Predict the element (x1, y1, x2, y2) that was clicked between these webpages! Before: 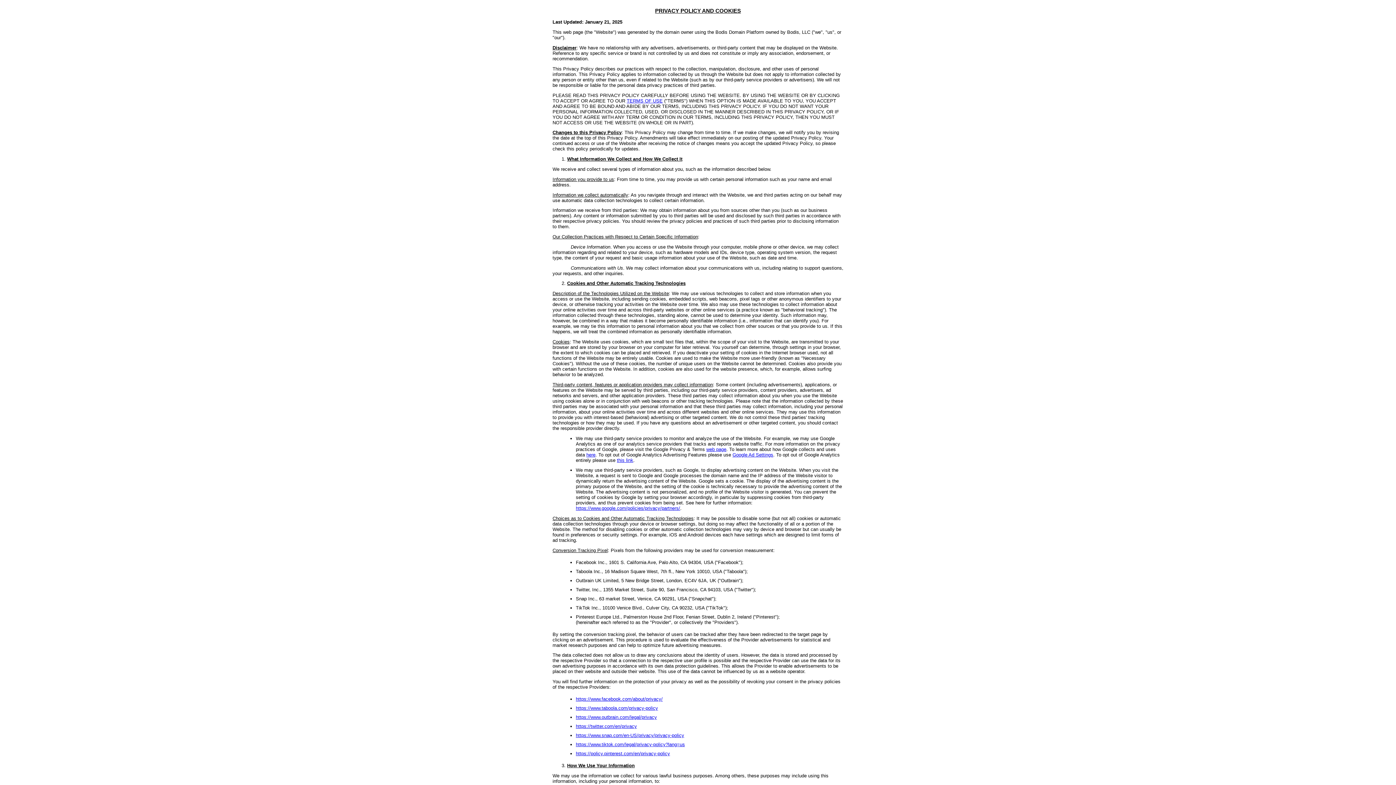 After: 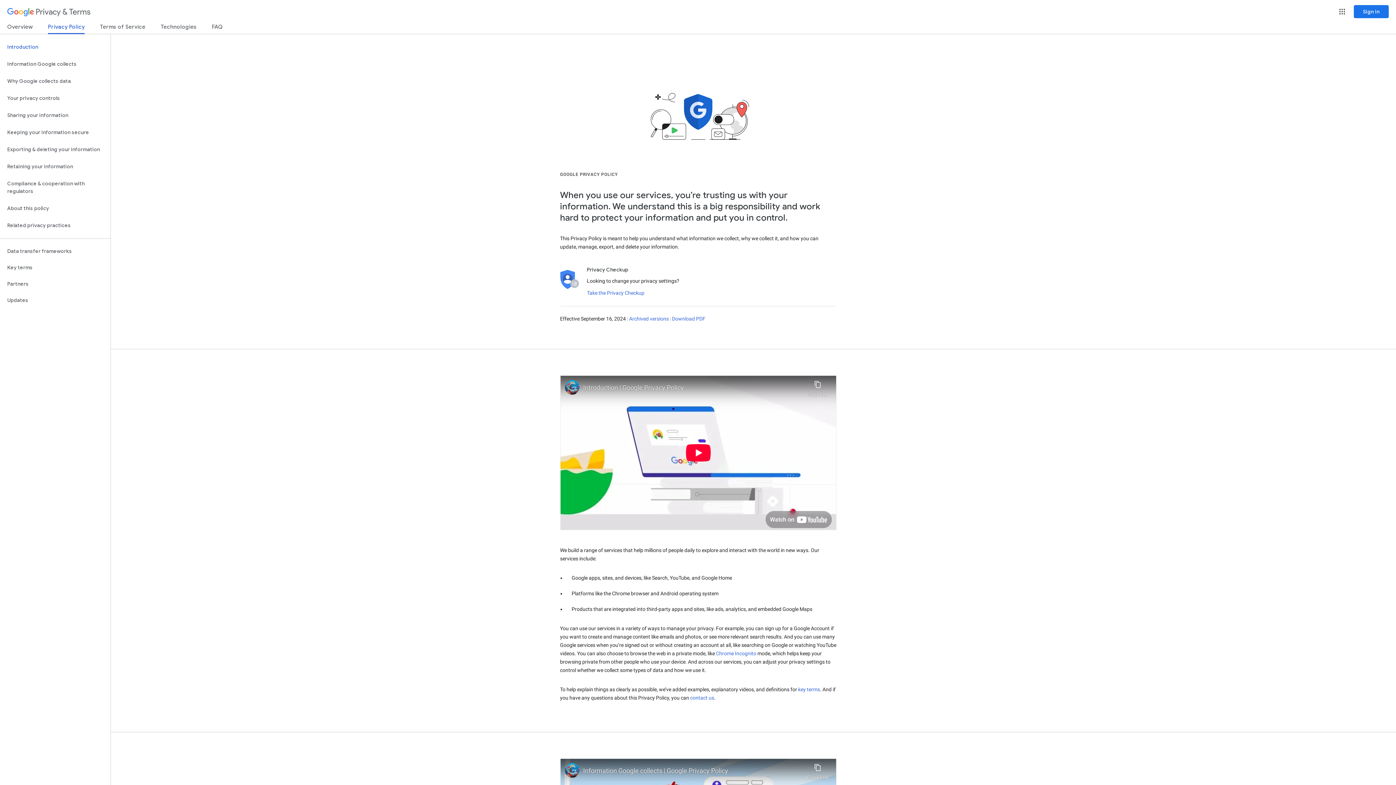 Action: label: web page bbox: (706, 446, 726, 452)